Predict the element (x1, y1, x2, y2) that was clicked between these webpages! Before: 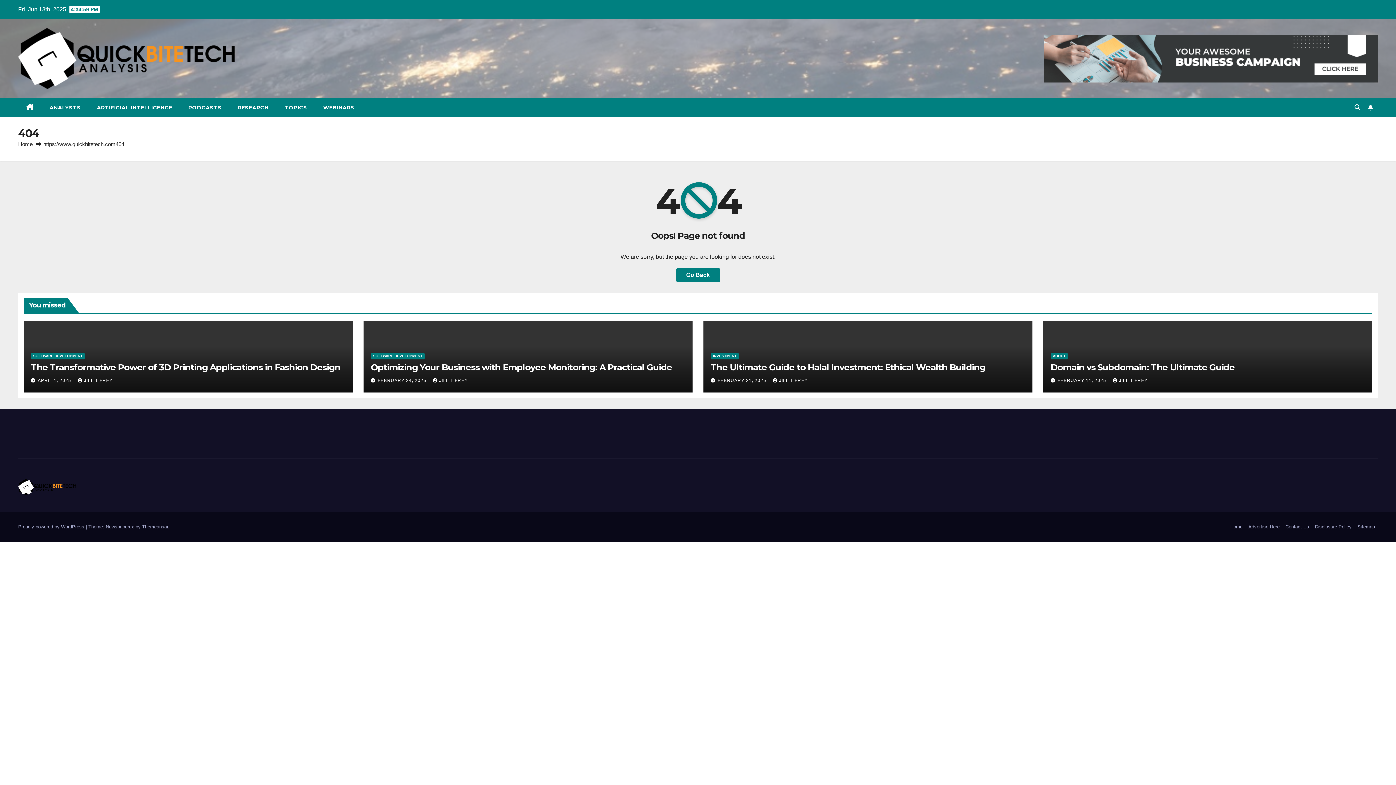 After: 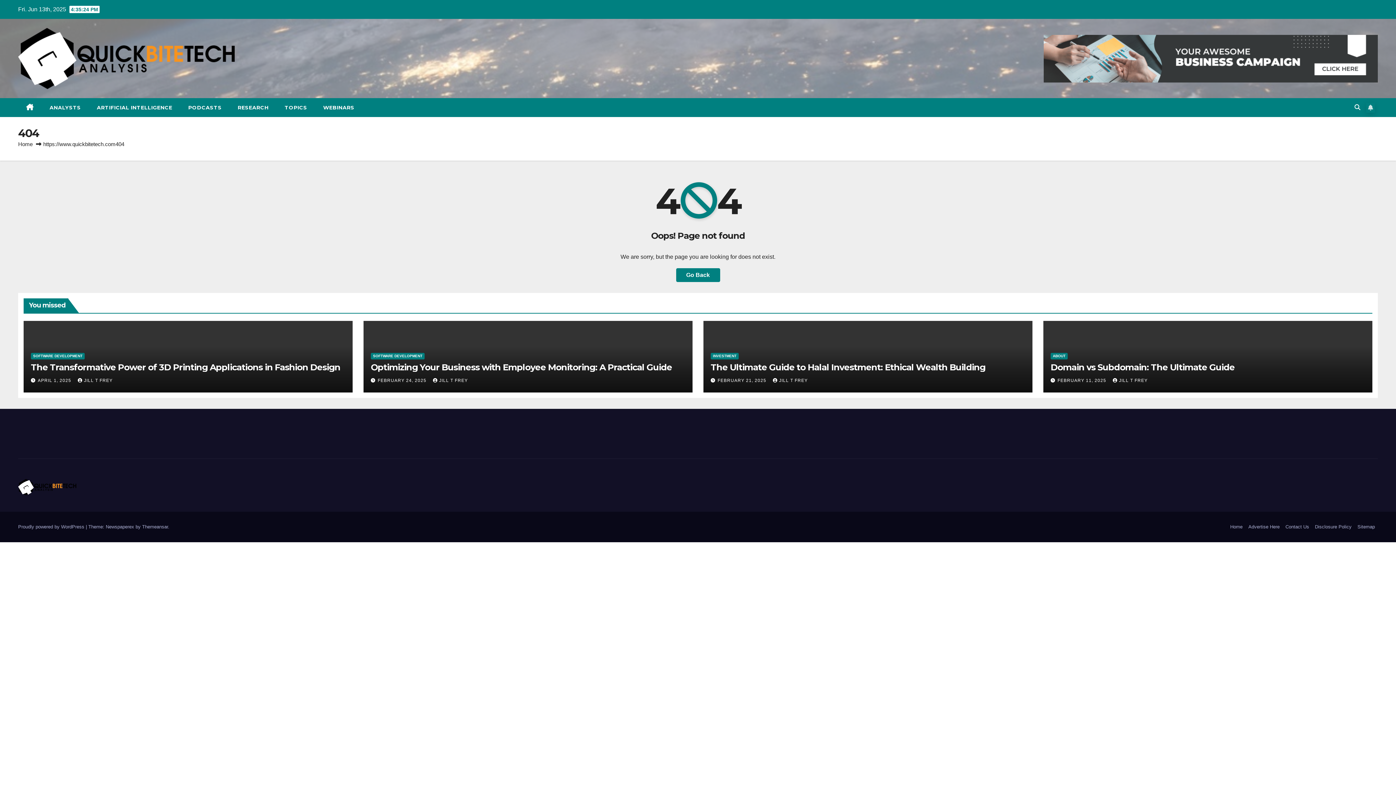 Action: bbox: (1366, 102, 1375, 112)